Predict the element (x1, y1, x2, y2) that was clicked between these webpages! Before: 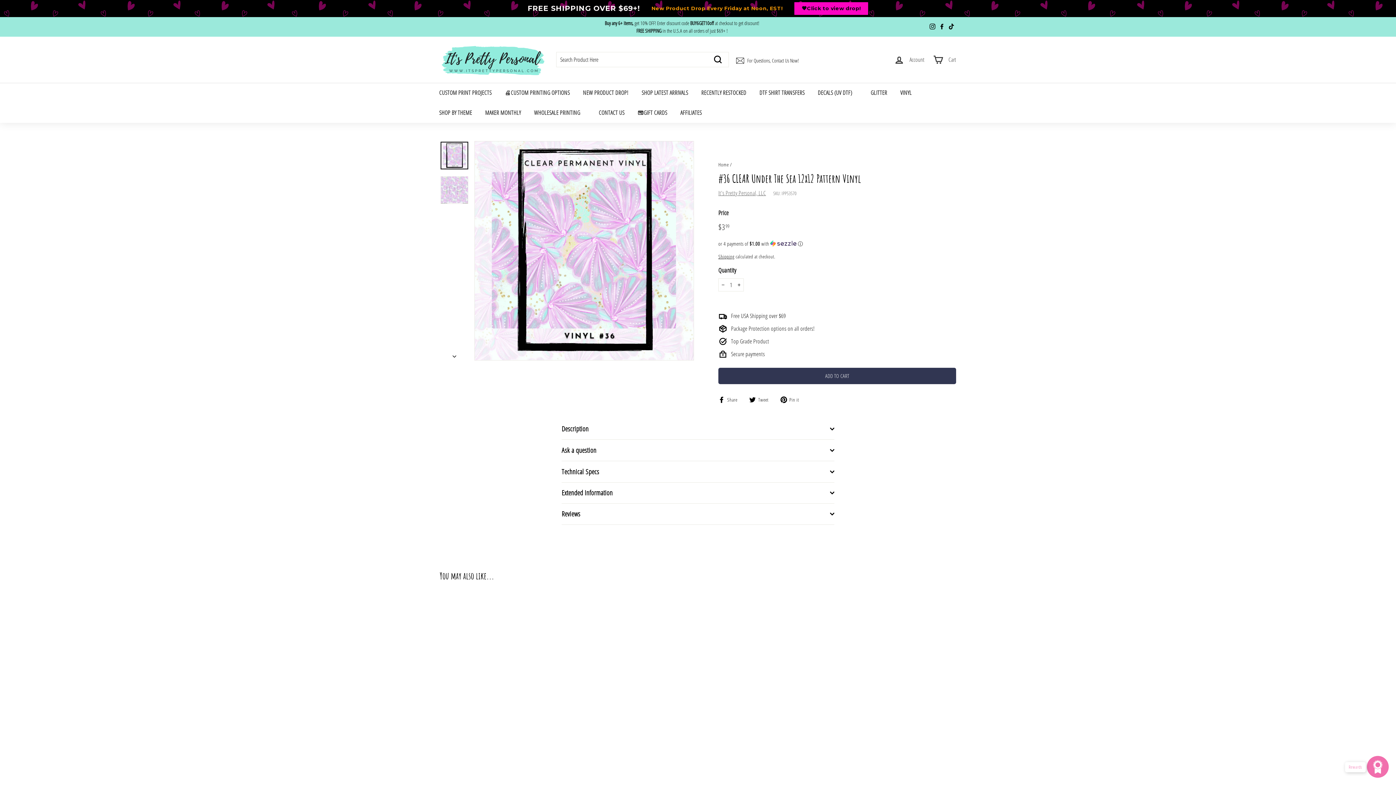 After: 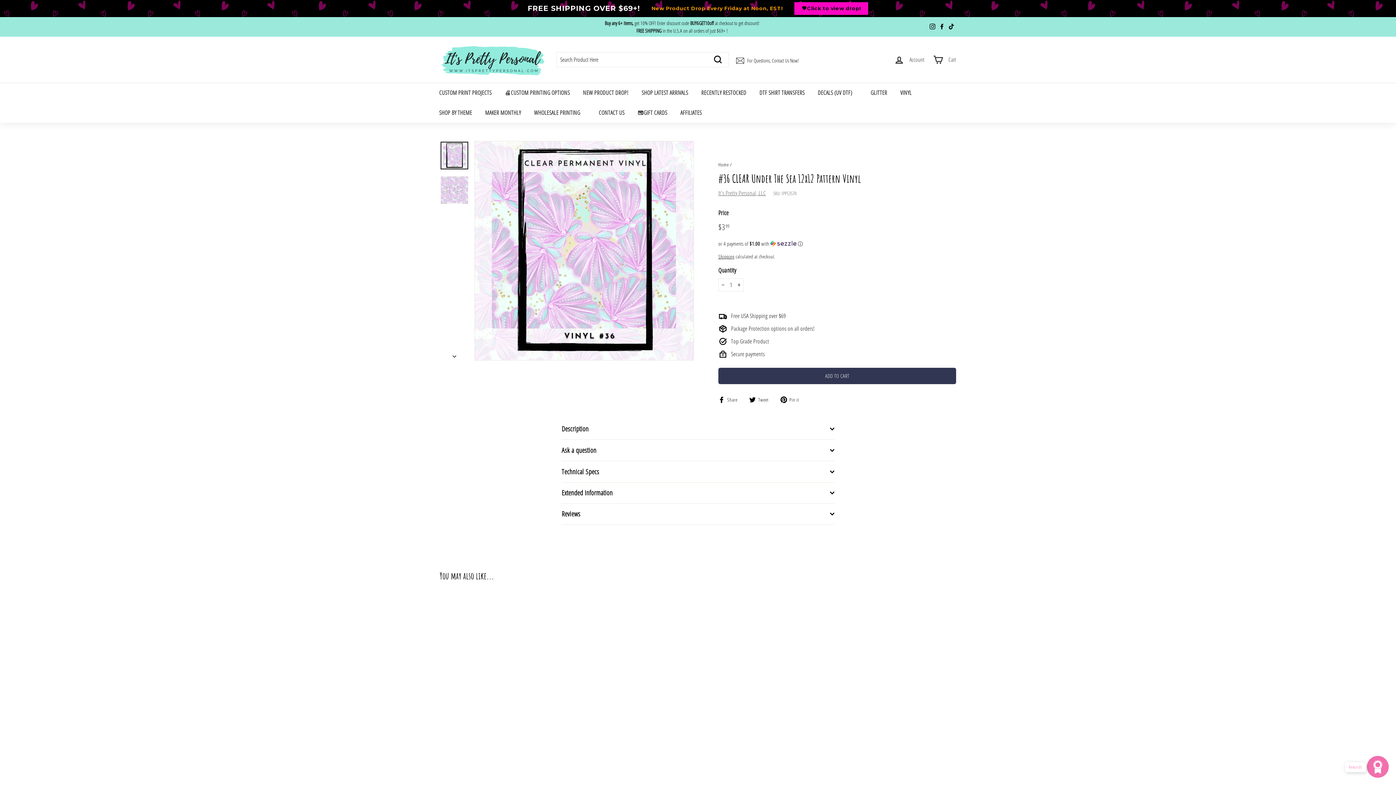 Action: label:  Tweet
Tweet on Twitter bbox: (749, 395, 774, 403)